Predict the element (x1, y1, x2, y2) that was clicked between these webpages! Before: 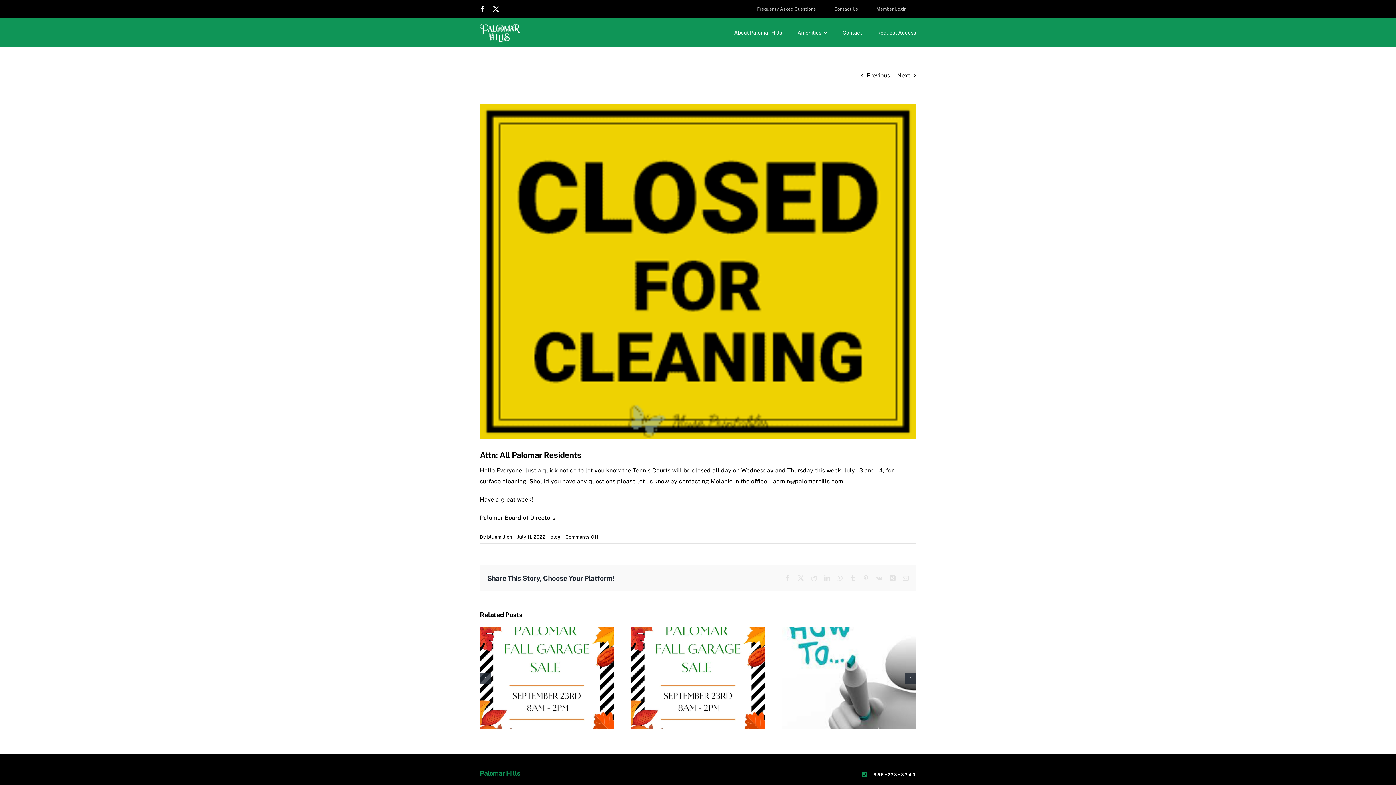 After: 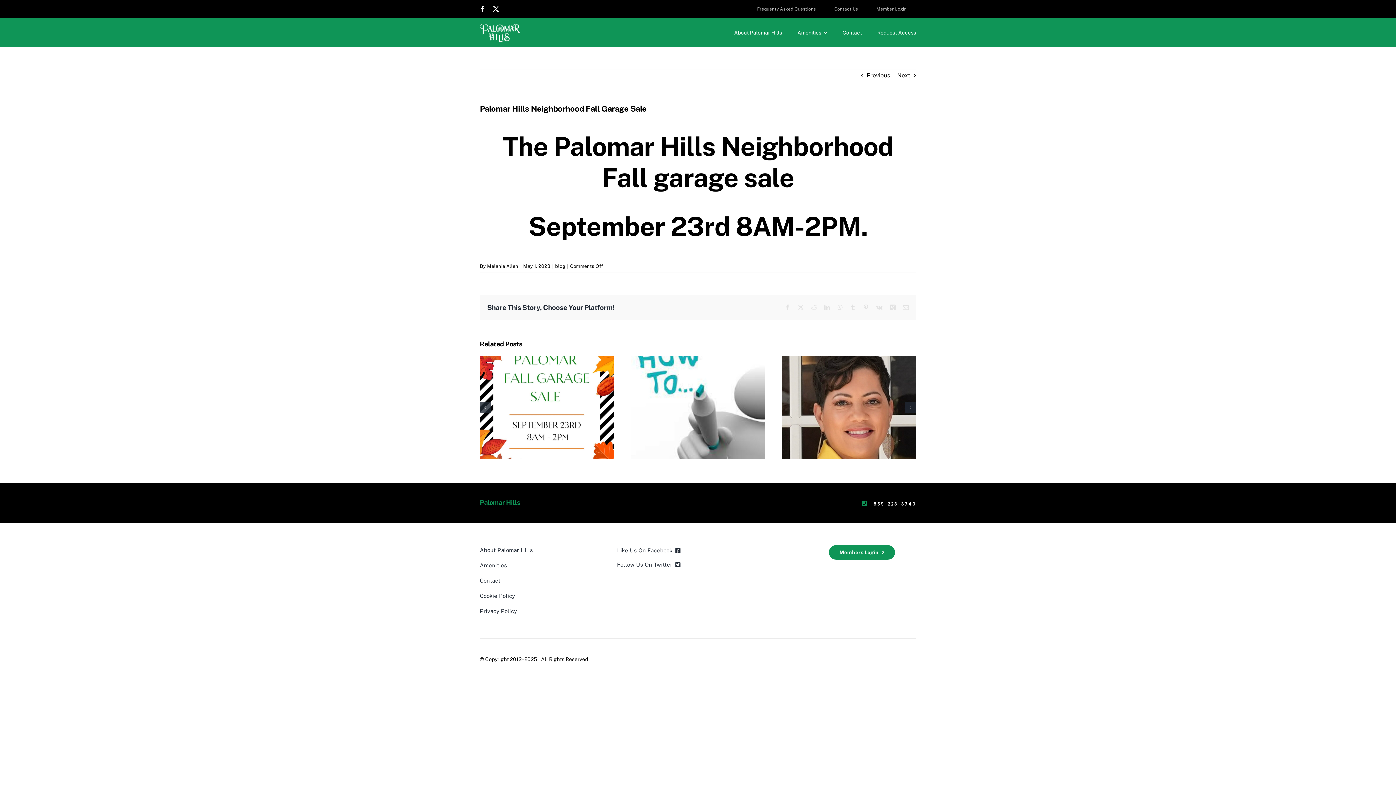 Action: label: Palomar Hills Neighborhood Fall Garage Sale bbox: (631, 627, 765, 634)